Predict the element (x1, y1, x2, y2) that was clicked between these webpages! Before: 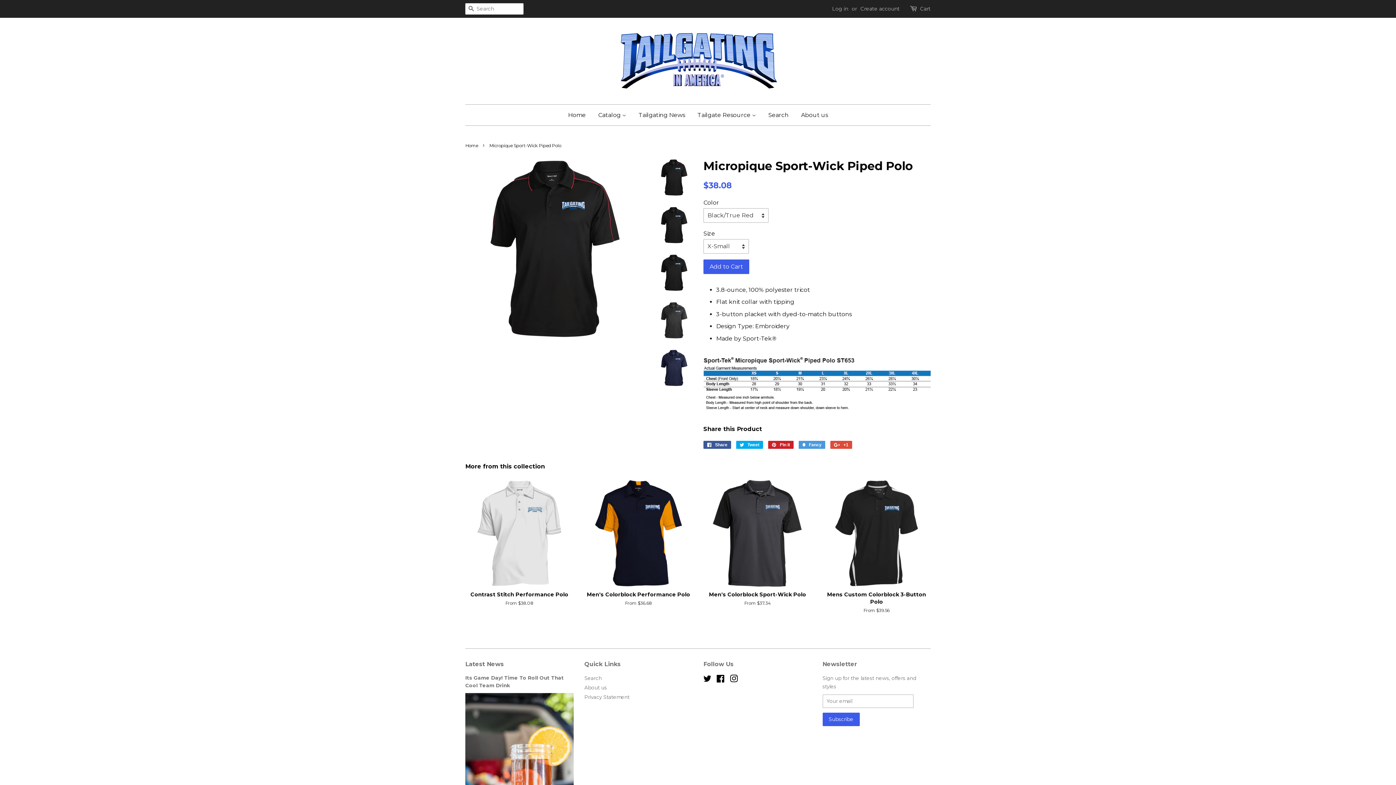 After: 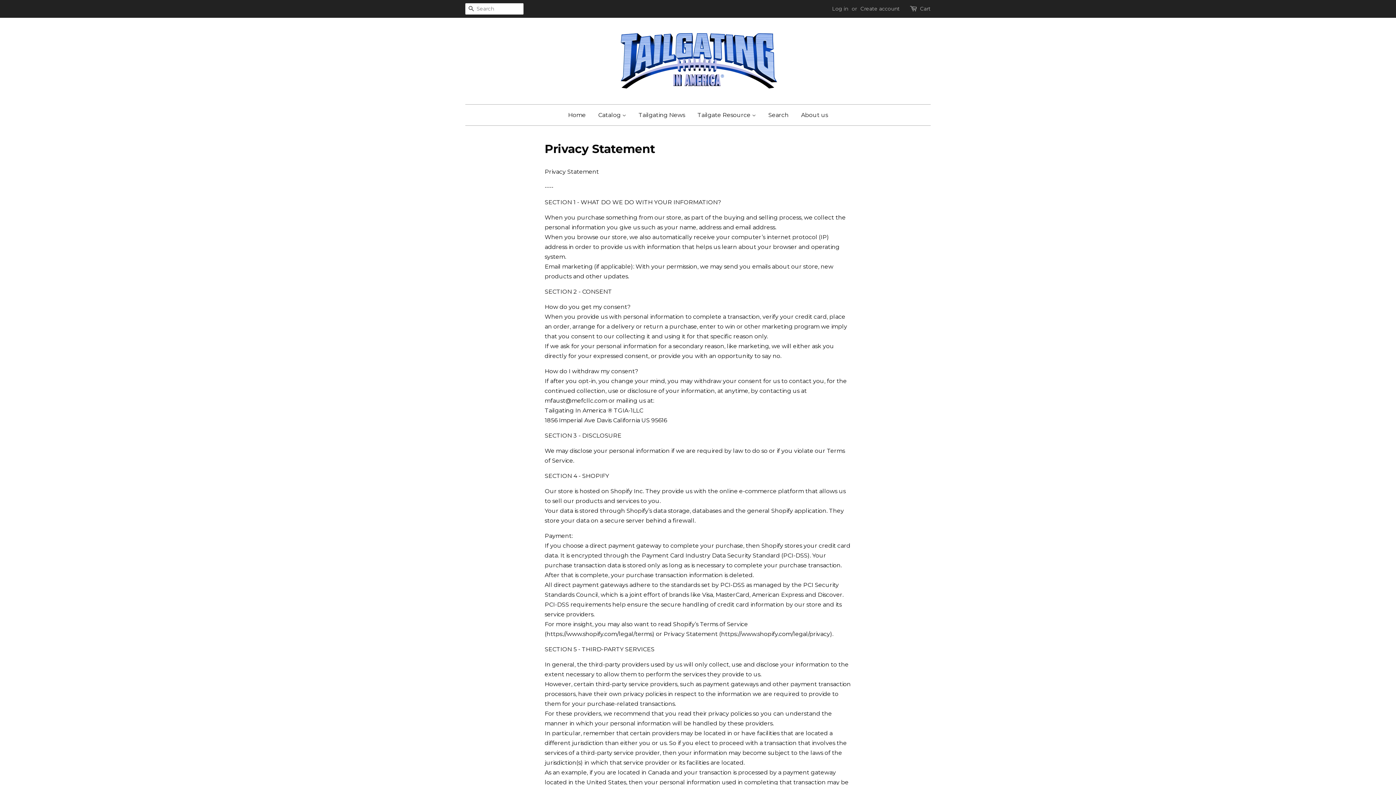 Action: bbox: (584, 694, 629, 700) label: Privacy Statement